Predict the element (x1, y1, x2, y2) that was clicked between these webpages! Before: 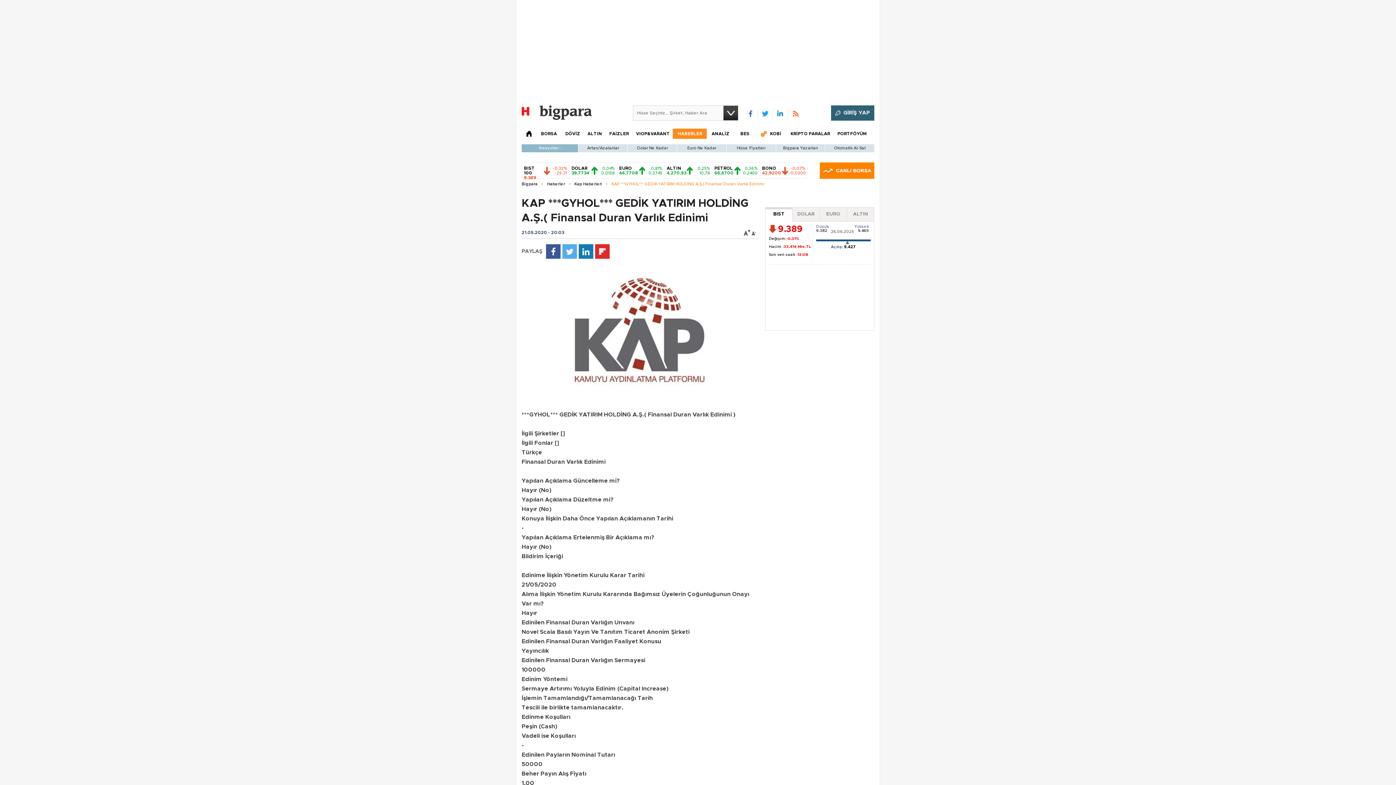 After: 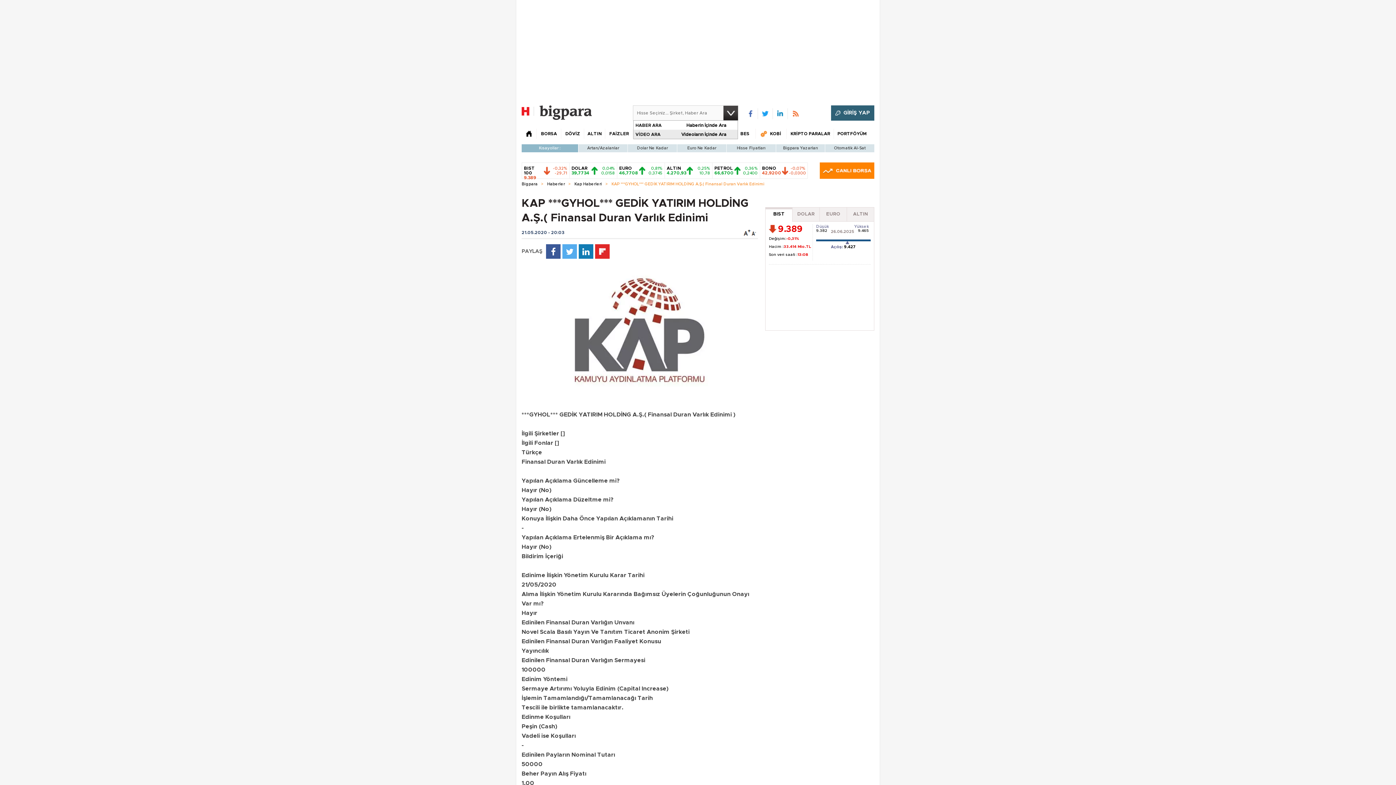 Action: bbox: (723, 105, 738, 120)